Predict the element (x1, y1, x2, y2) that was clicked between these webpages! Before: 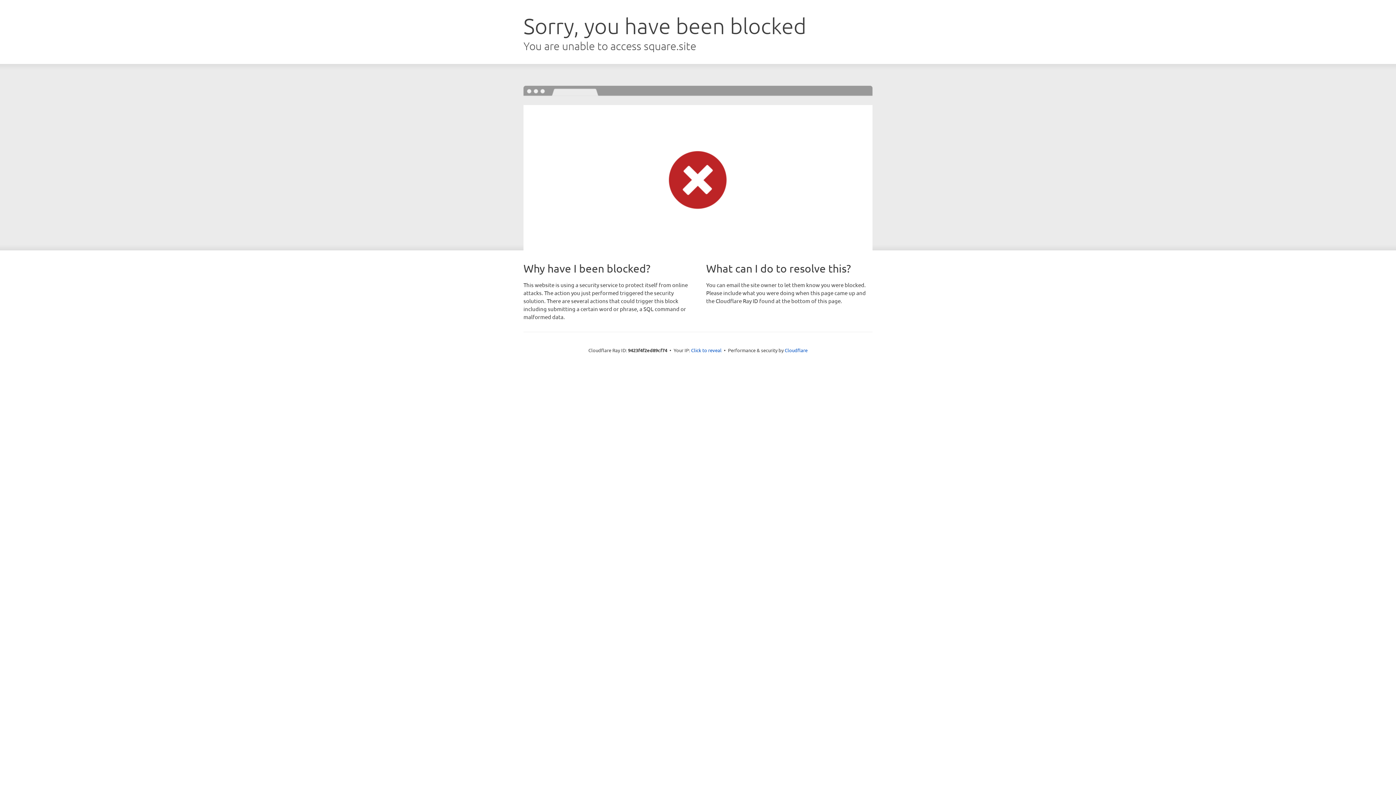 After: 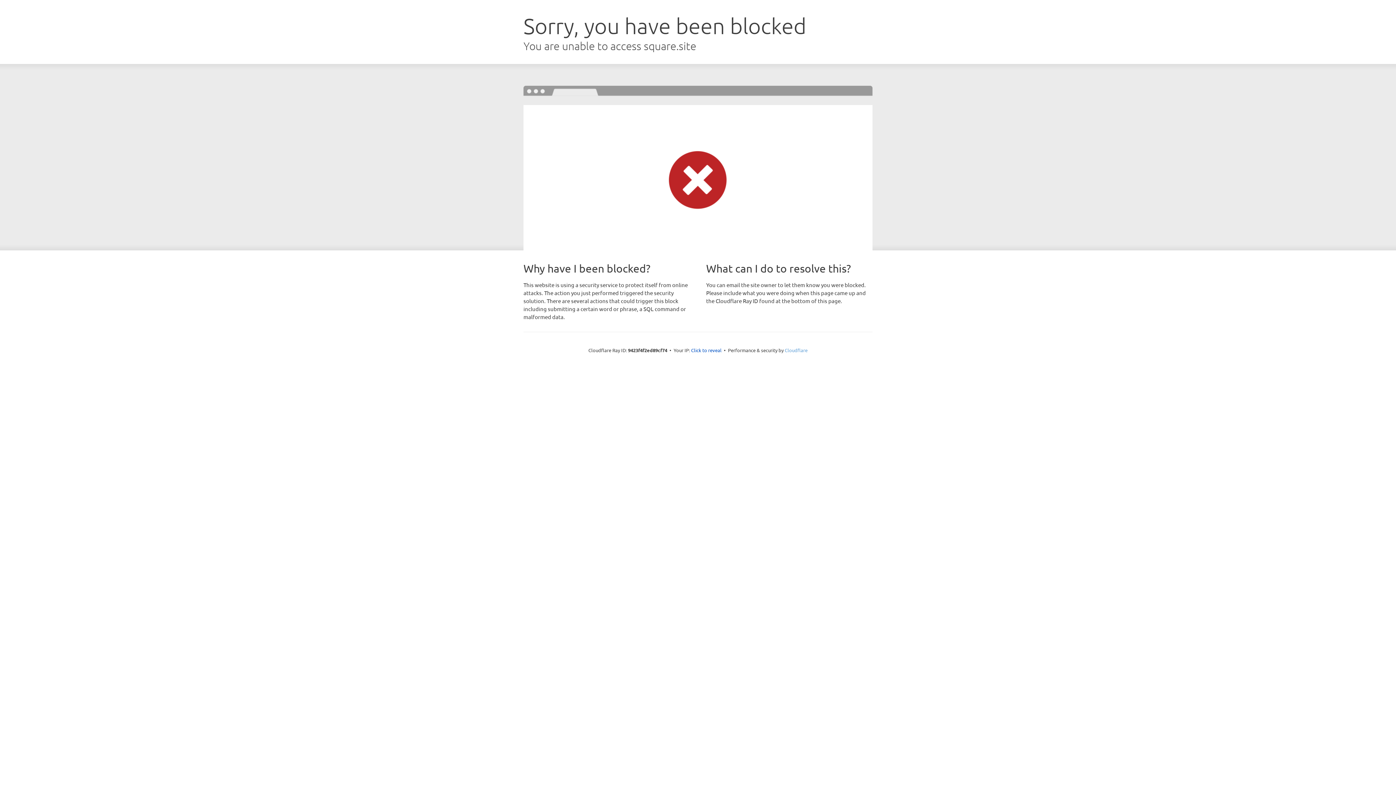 Action: label: Cloudflare bbox: (784, 347, 807, 353)